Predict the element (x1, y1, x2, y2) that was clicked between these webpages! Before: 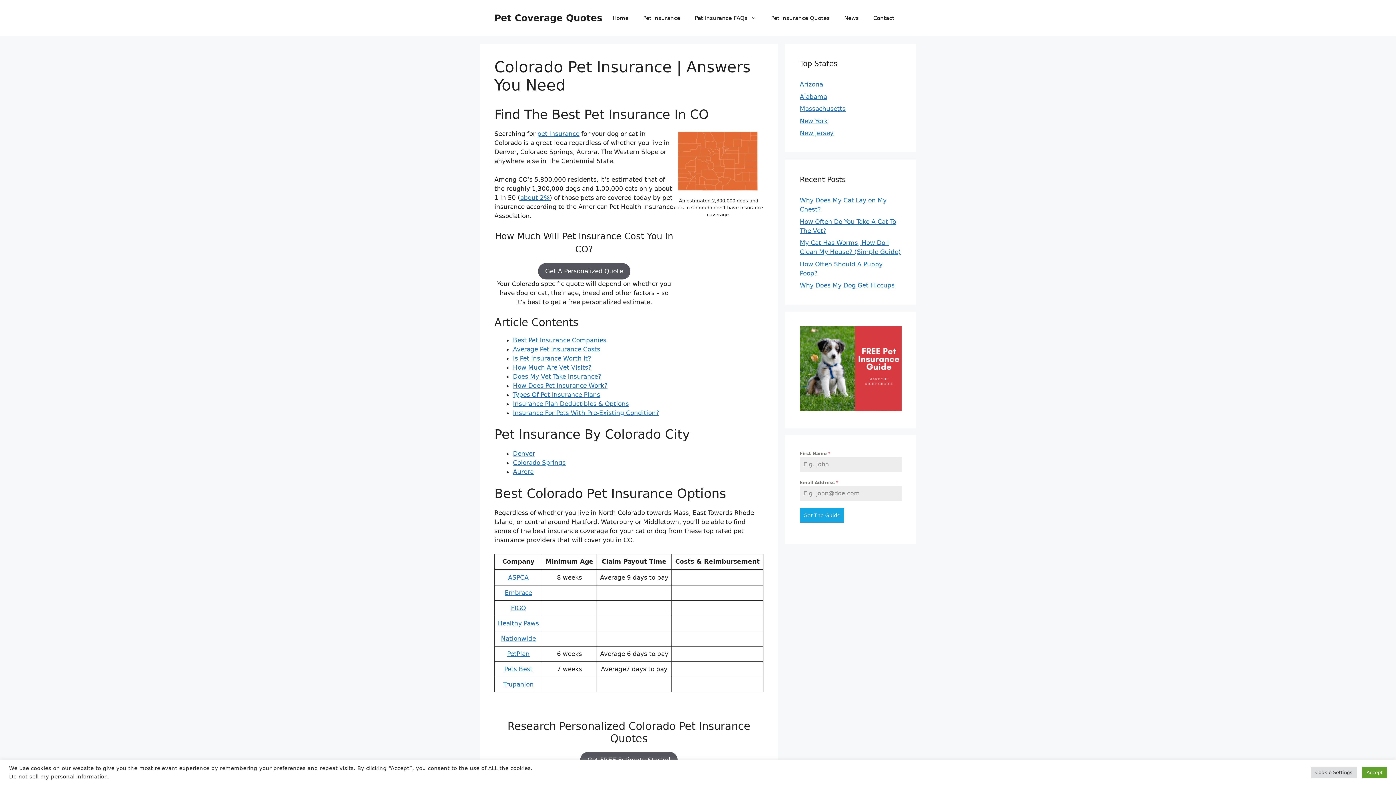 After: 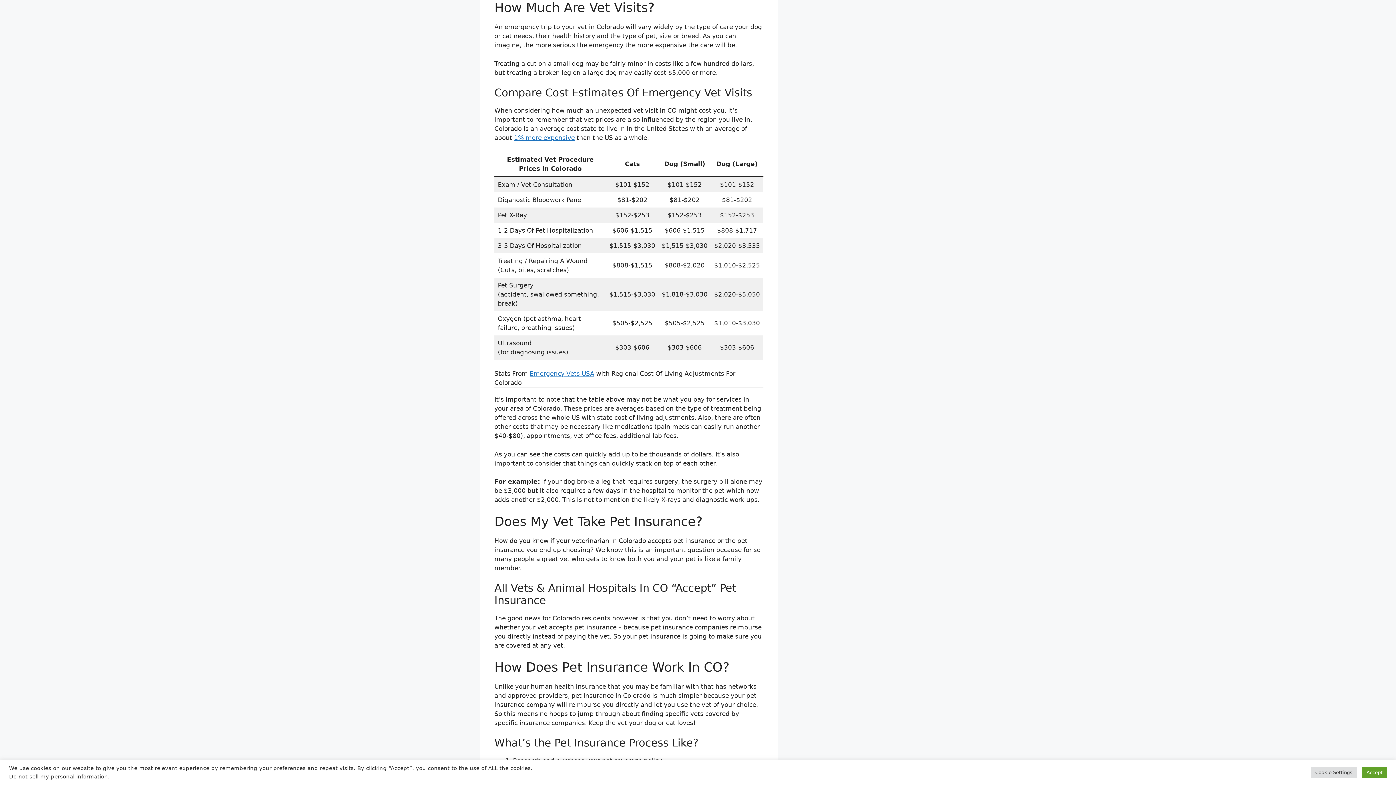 Action: bbox: (513, 363, 591, 371) label: How Much Are Vet Visits?